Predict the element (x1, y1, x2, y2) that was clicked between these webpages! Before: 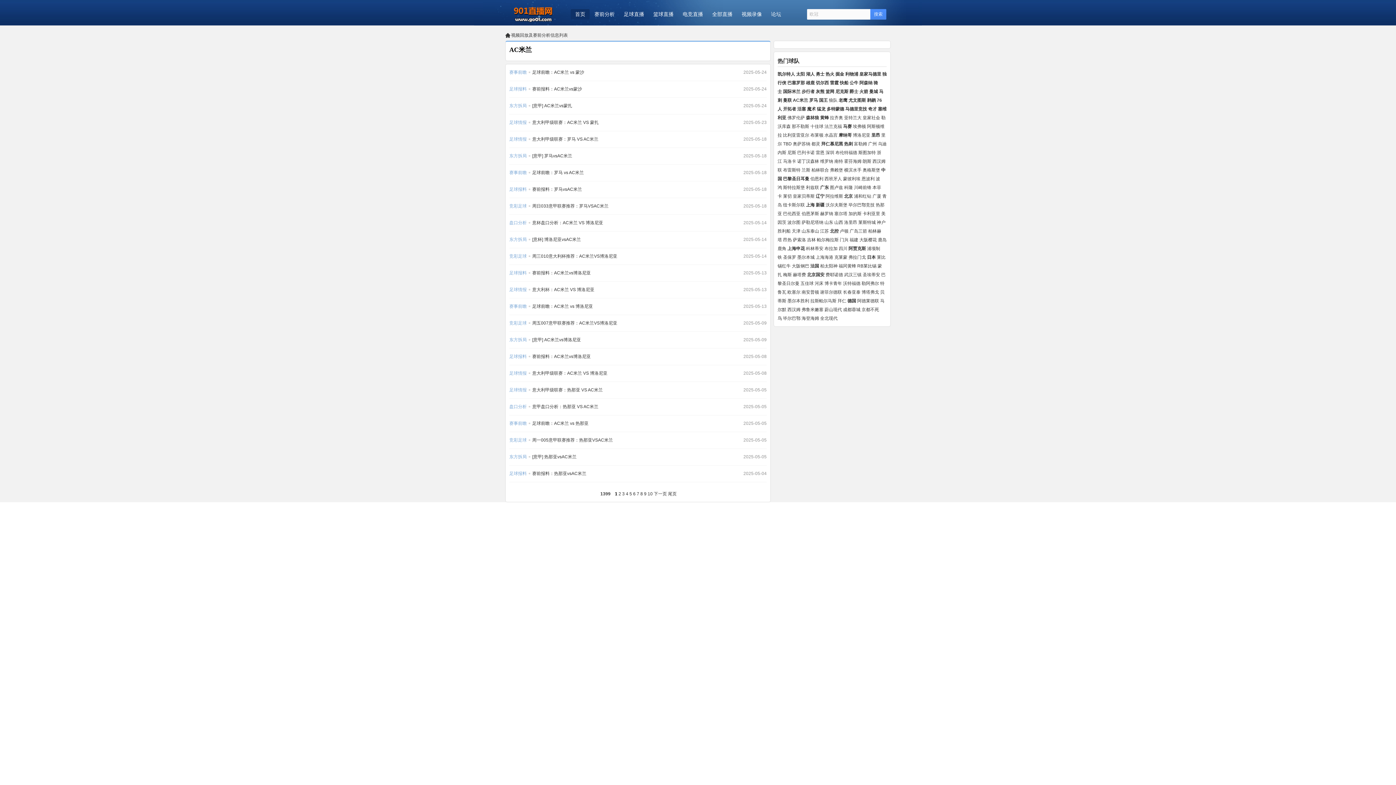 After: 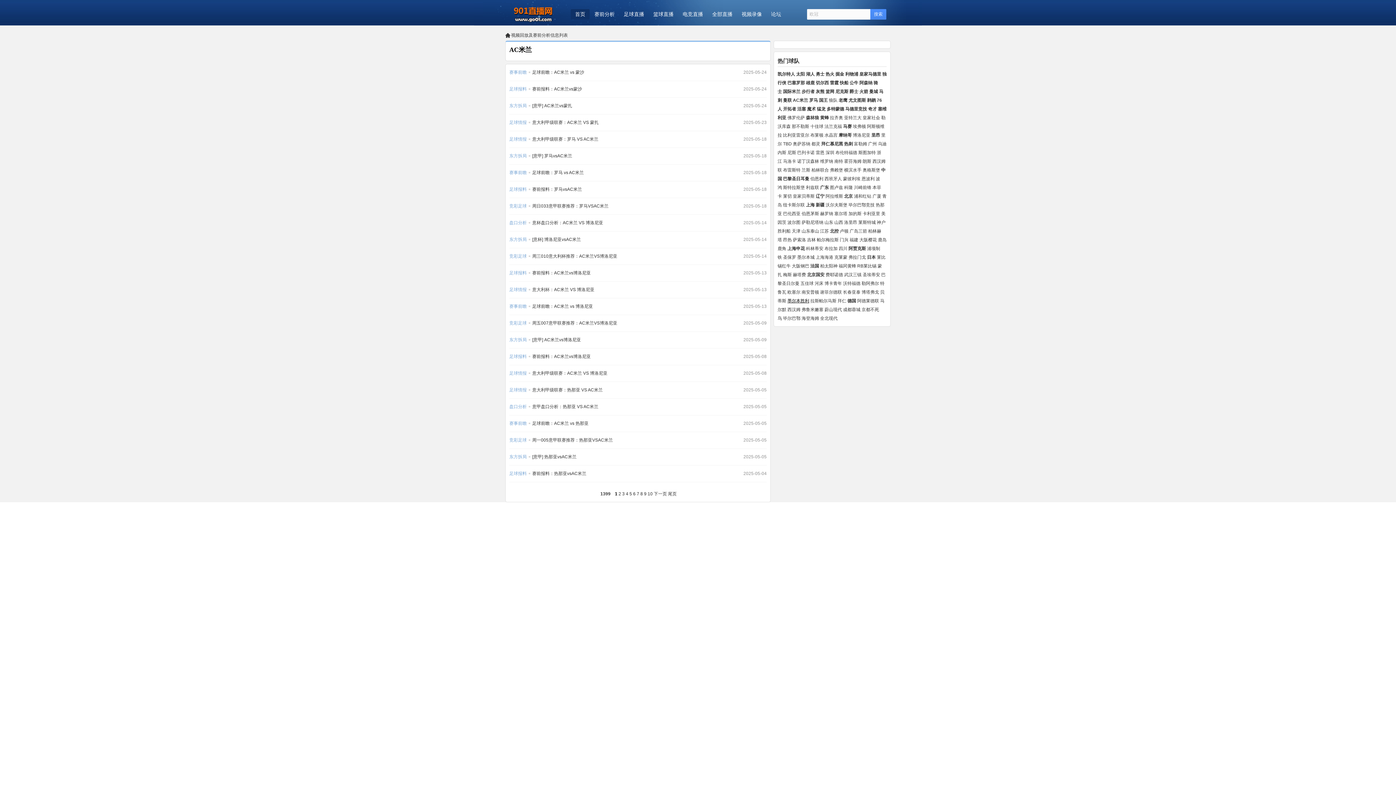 Action: label: 墨尔本胜利 bbox: (787, 298, 809, 303)